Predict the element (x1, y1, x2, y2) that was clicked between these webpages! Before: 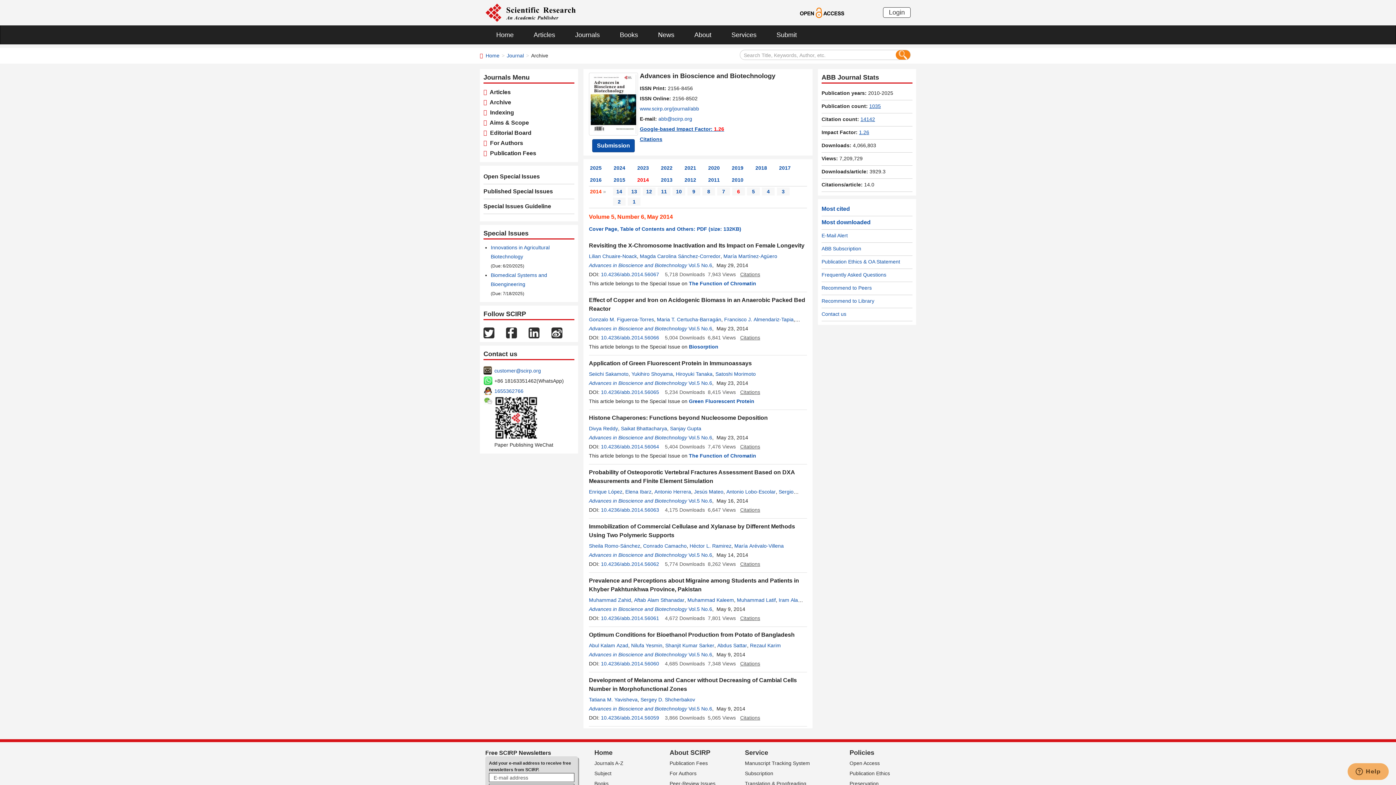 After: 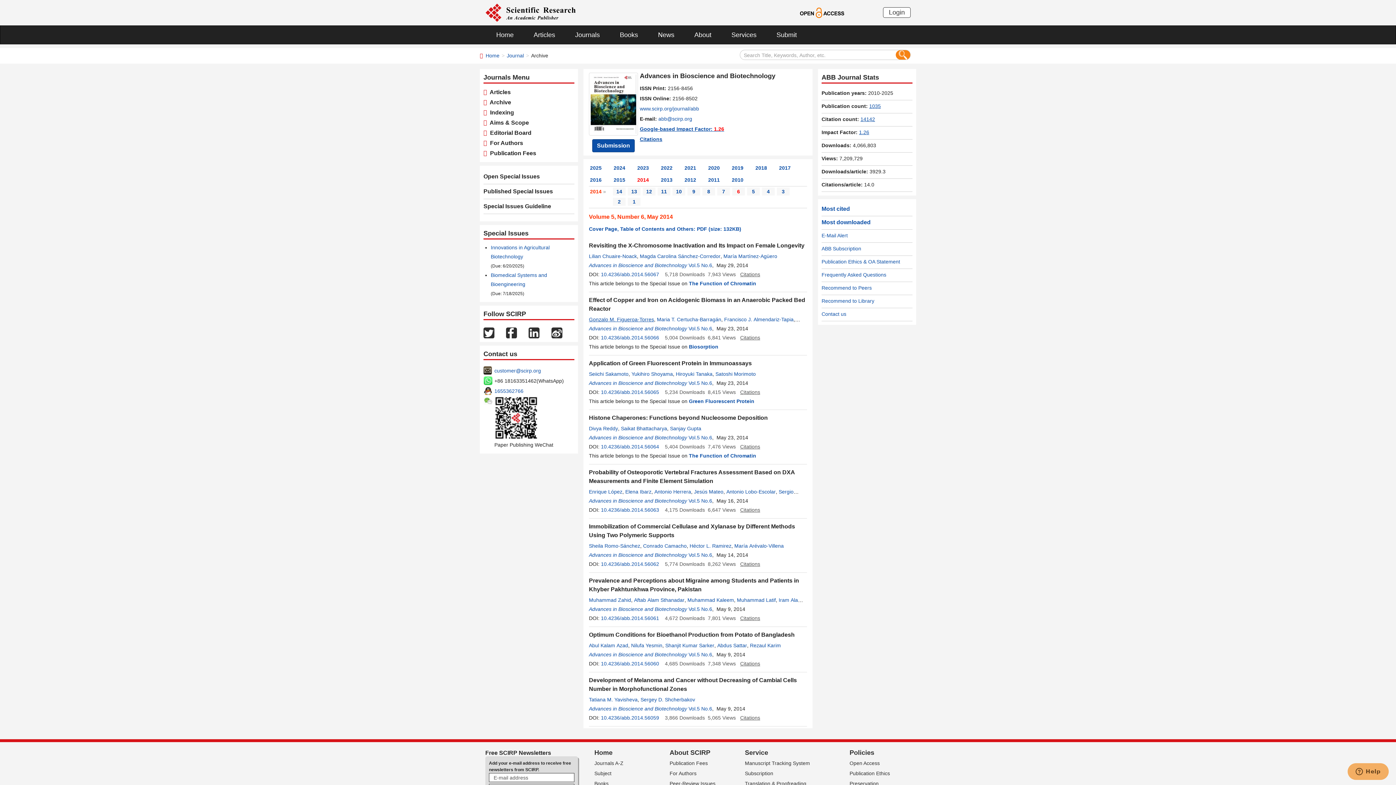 Action: label: Gonzalo M. Figueroa-Torres bbox: (589, 316, 654, 322)